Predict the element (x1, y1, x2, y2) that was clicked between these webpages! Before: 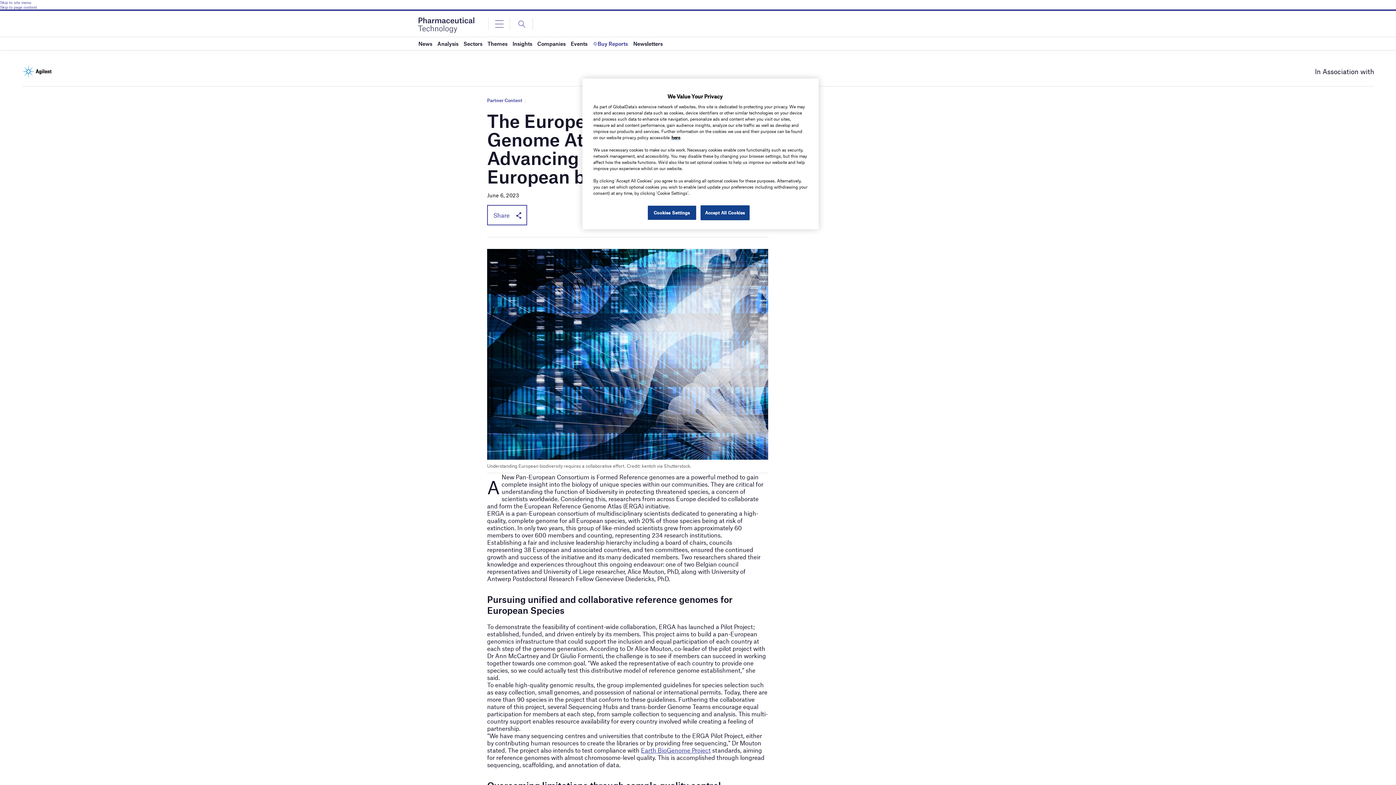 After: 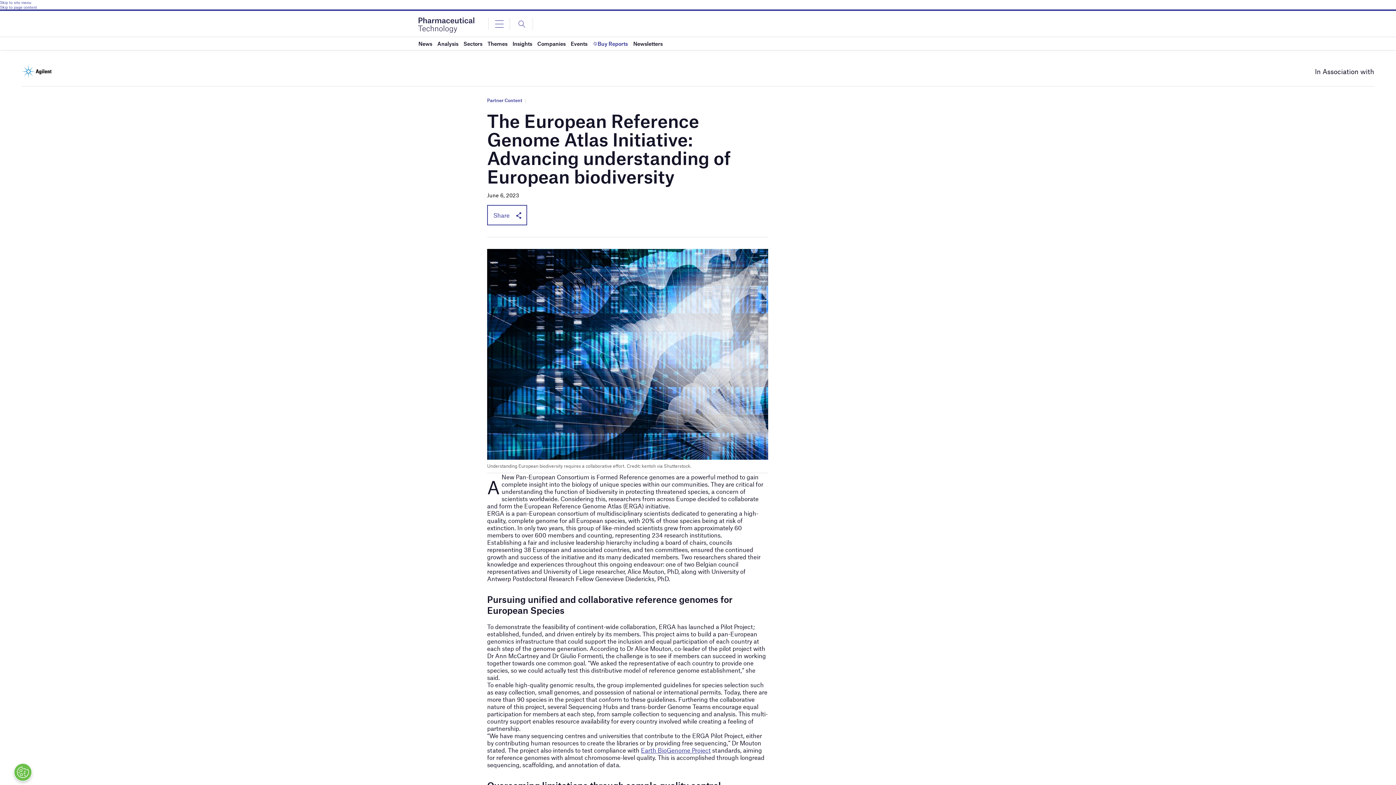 Action: bbox: (700, 205, 749, 220) label: Accept All Cookies